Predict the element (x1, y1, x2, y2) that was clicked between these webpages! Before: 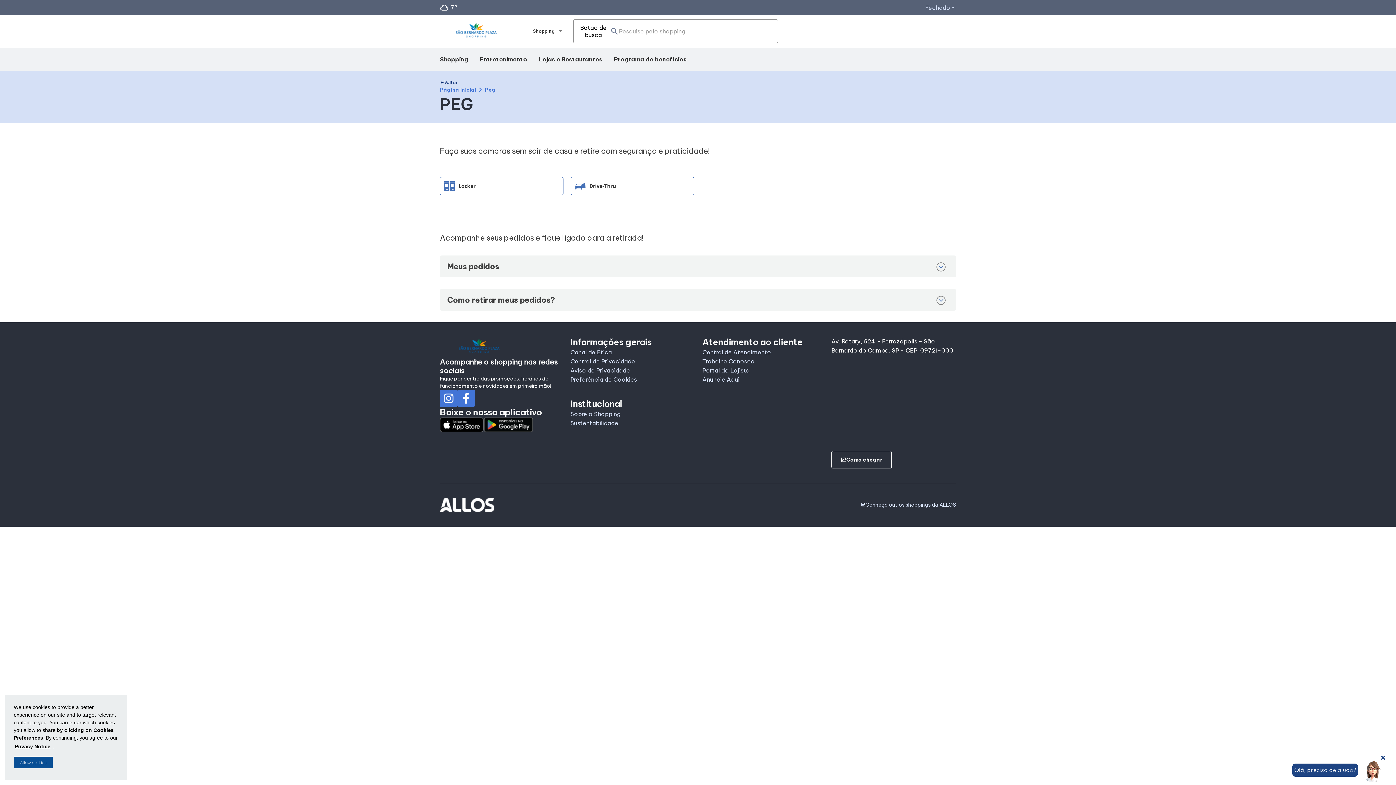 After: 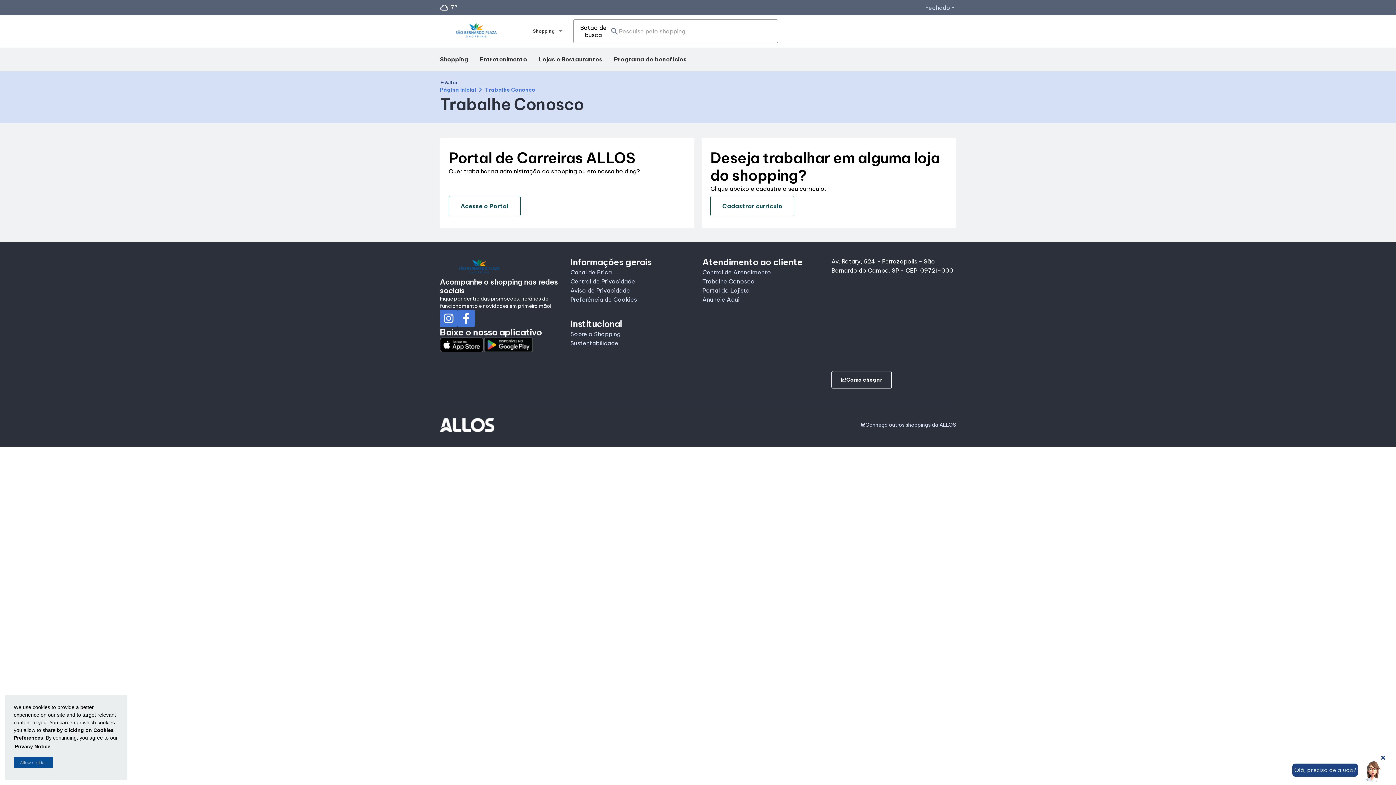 Action: label: Trabalhe Conosco bbox: (702, 357, 754, 365)